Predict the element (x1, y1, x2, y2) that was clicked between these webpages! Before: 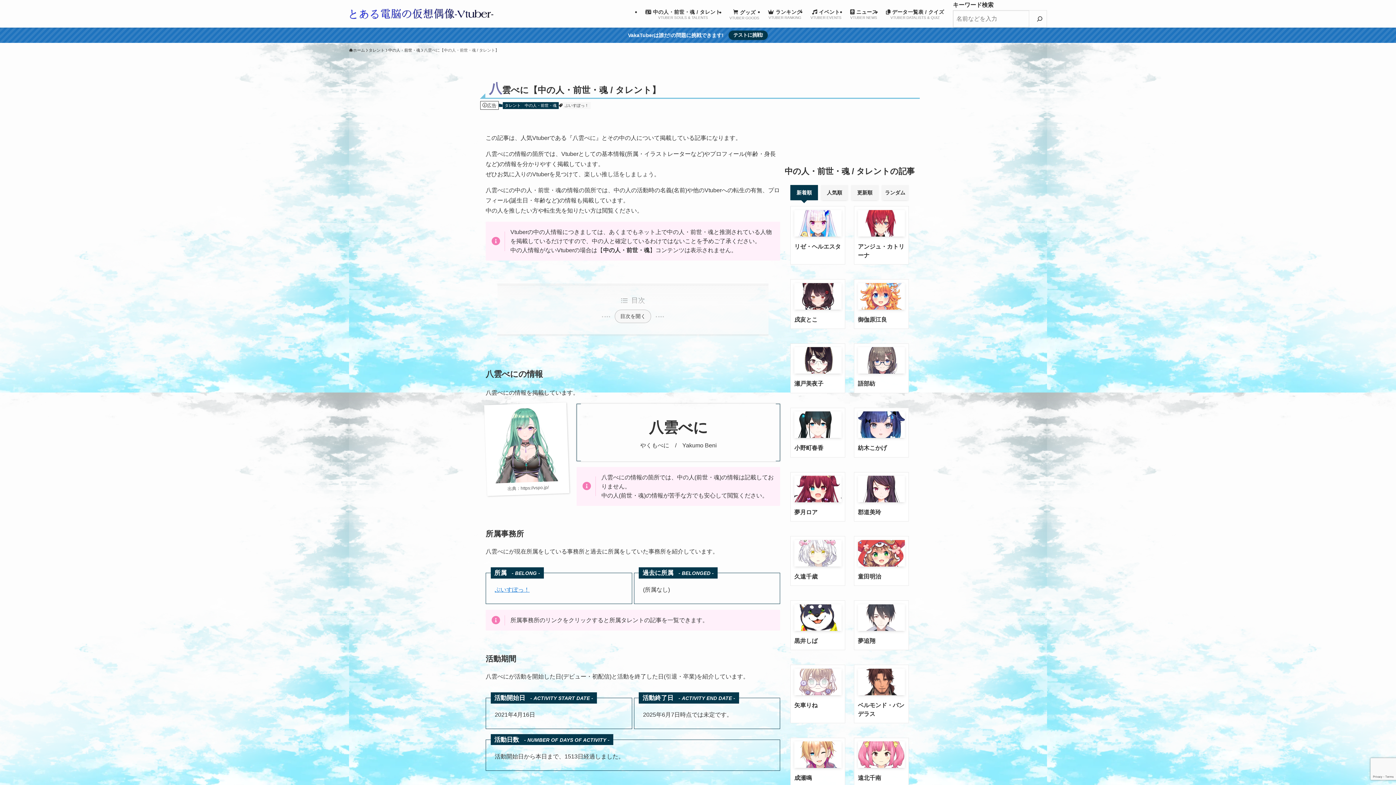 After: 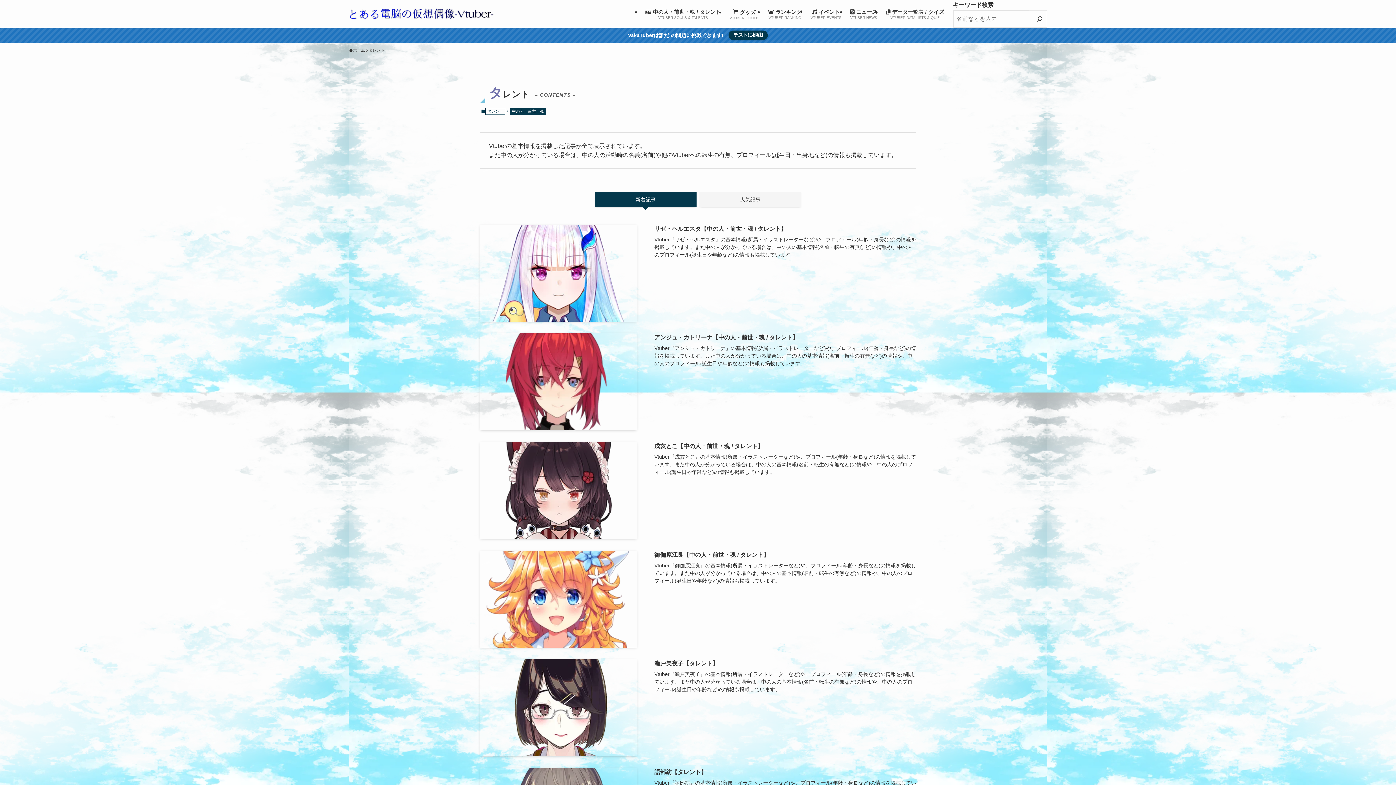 Action: bbox: (502, 102, 522, 108) label: タレント